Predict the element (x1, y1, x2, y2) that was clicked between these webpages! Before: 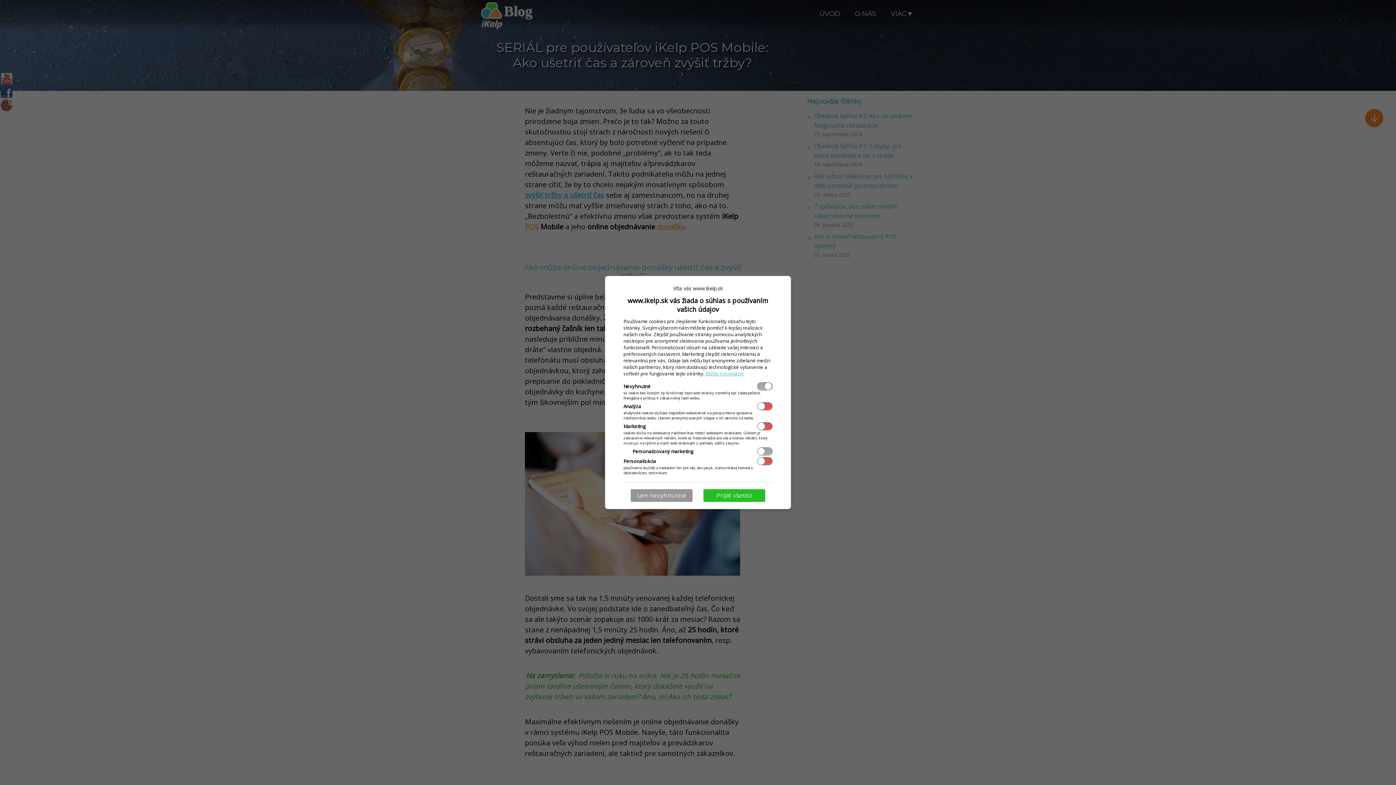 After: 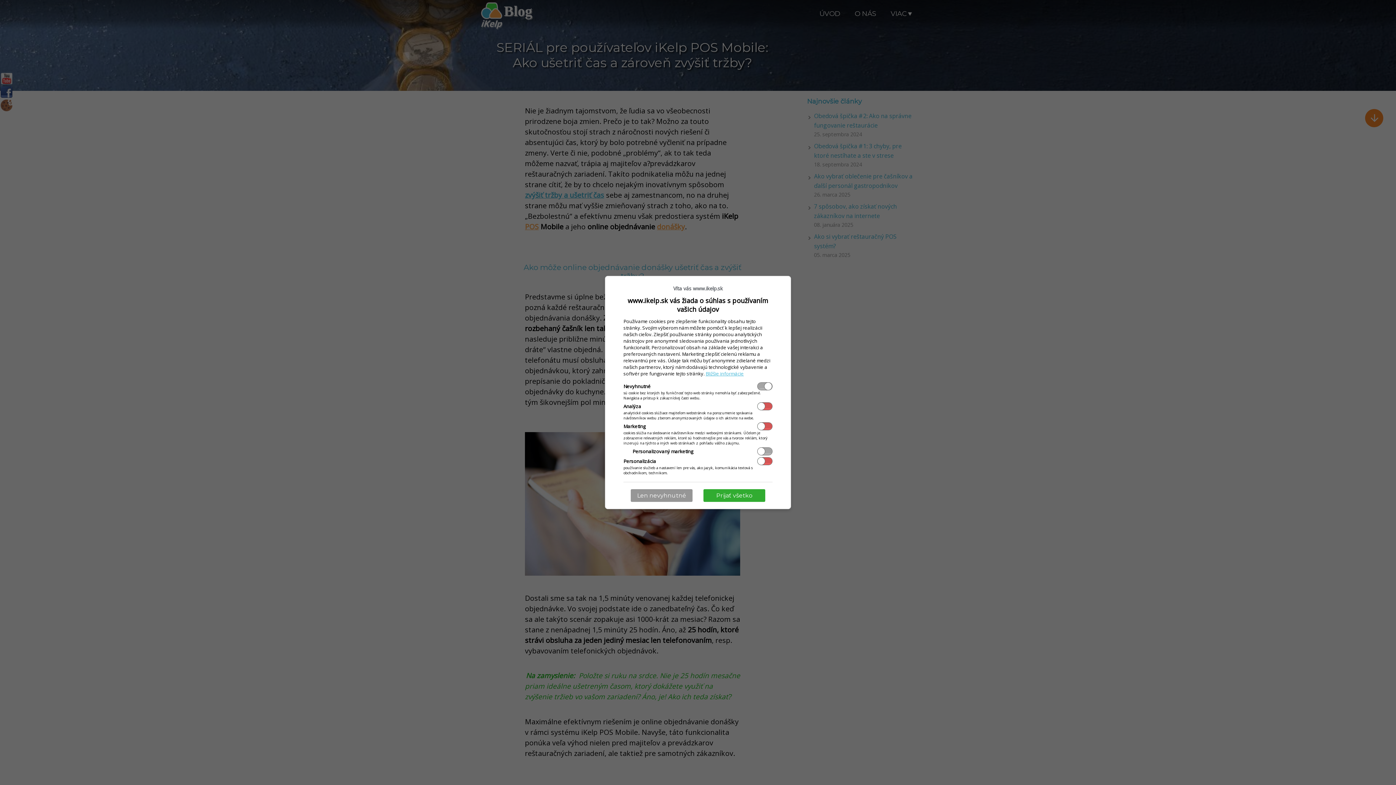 Action: label: Prijať všetko bbox: (703, 489, 765, 502)